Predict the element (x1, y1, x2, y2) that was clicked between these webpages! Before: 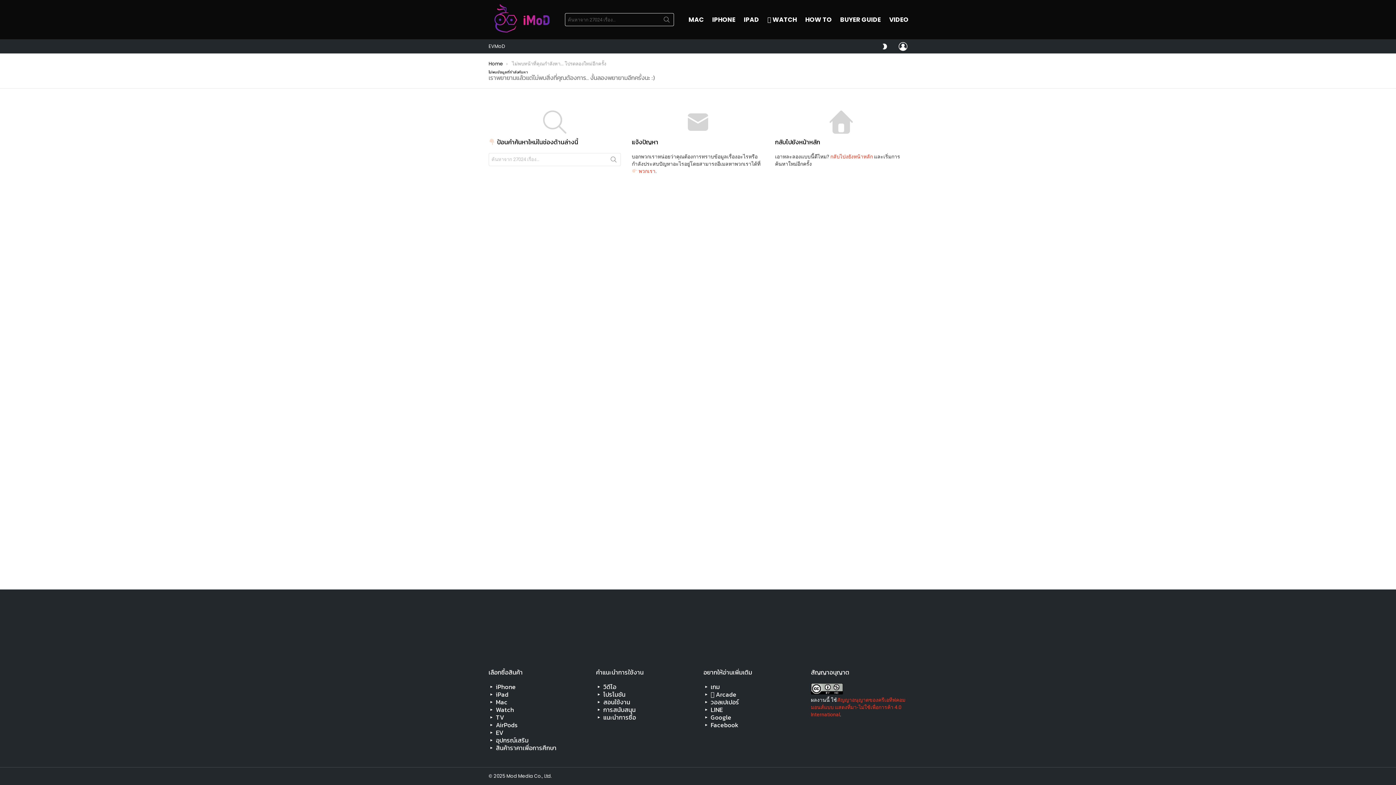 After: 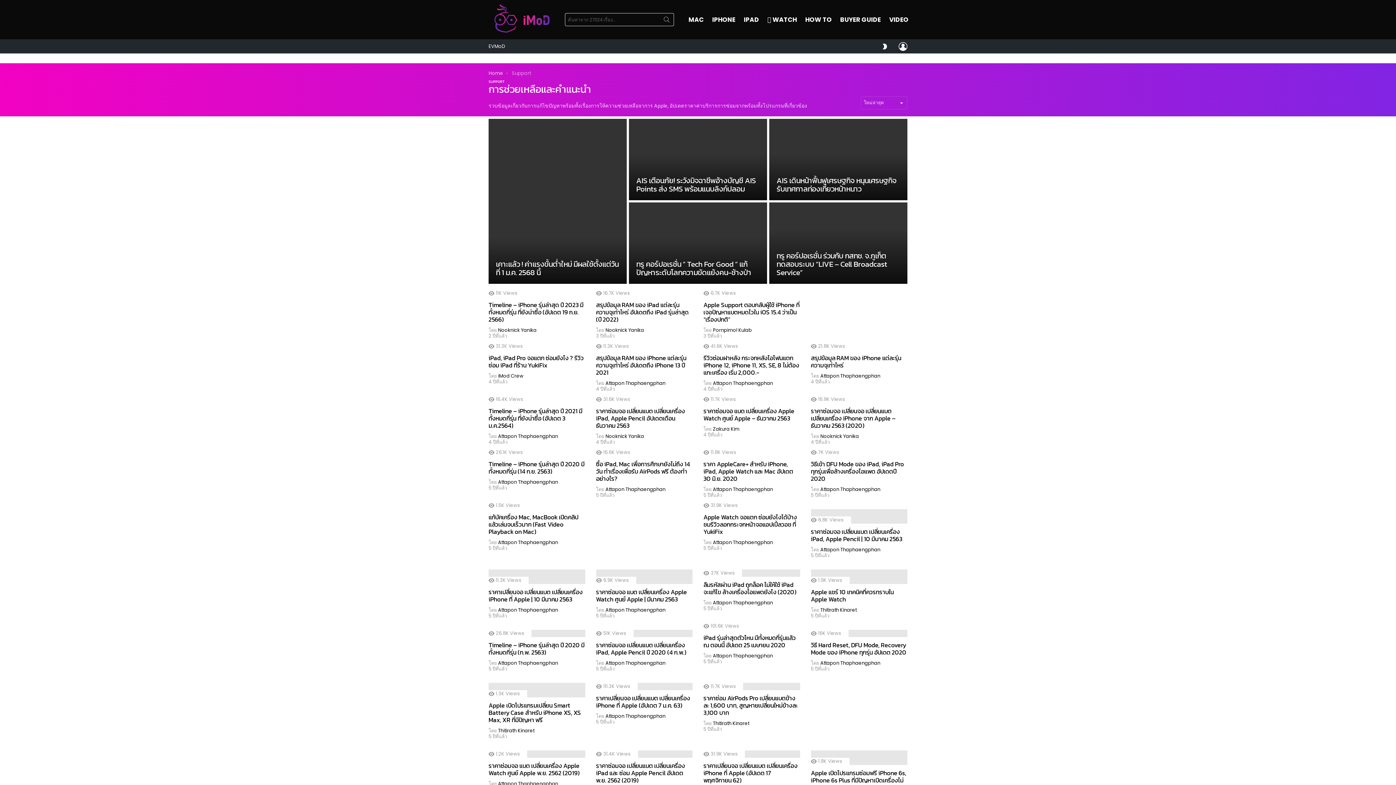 Action: bbox: (596, 706, 692, 714) label: การสนับสนุน